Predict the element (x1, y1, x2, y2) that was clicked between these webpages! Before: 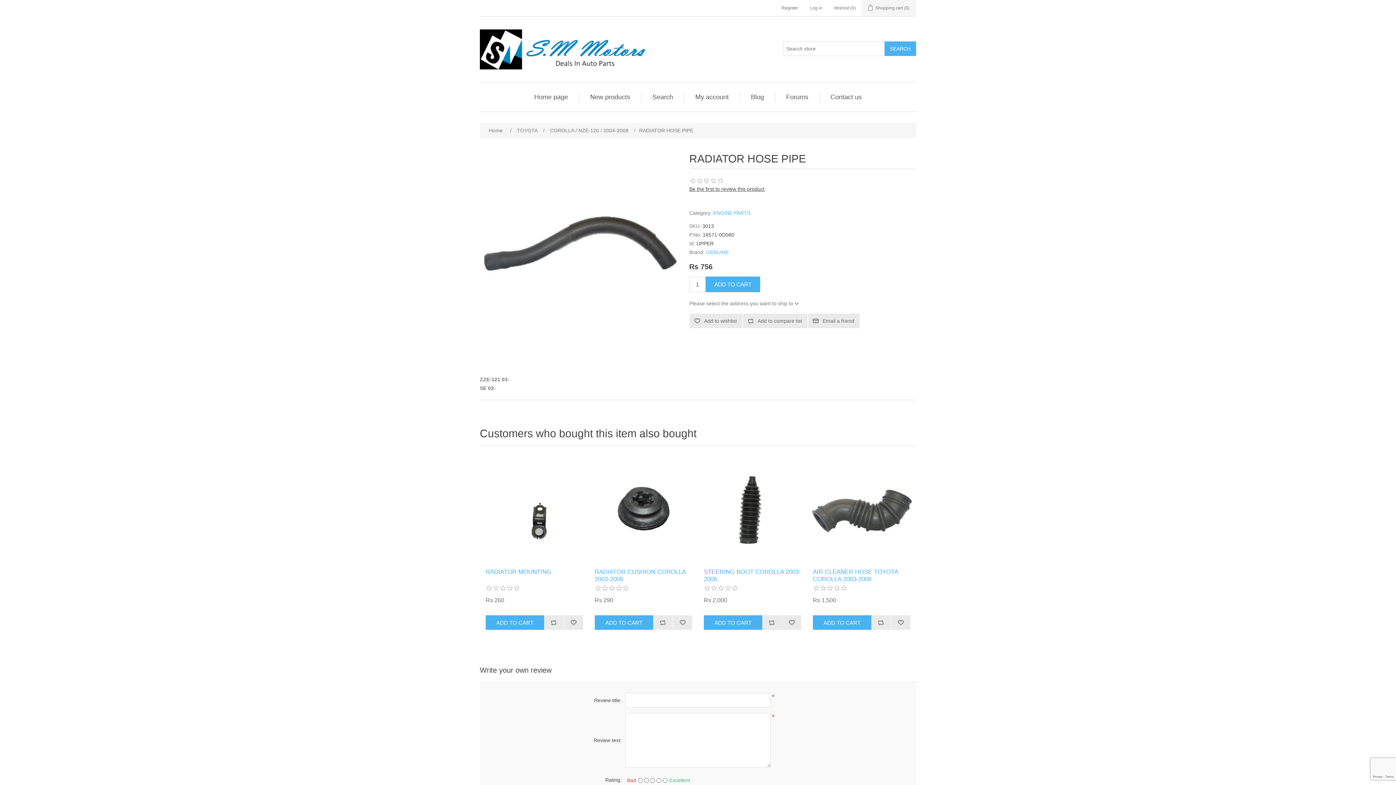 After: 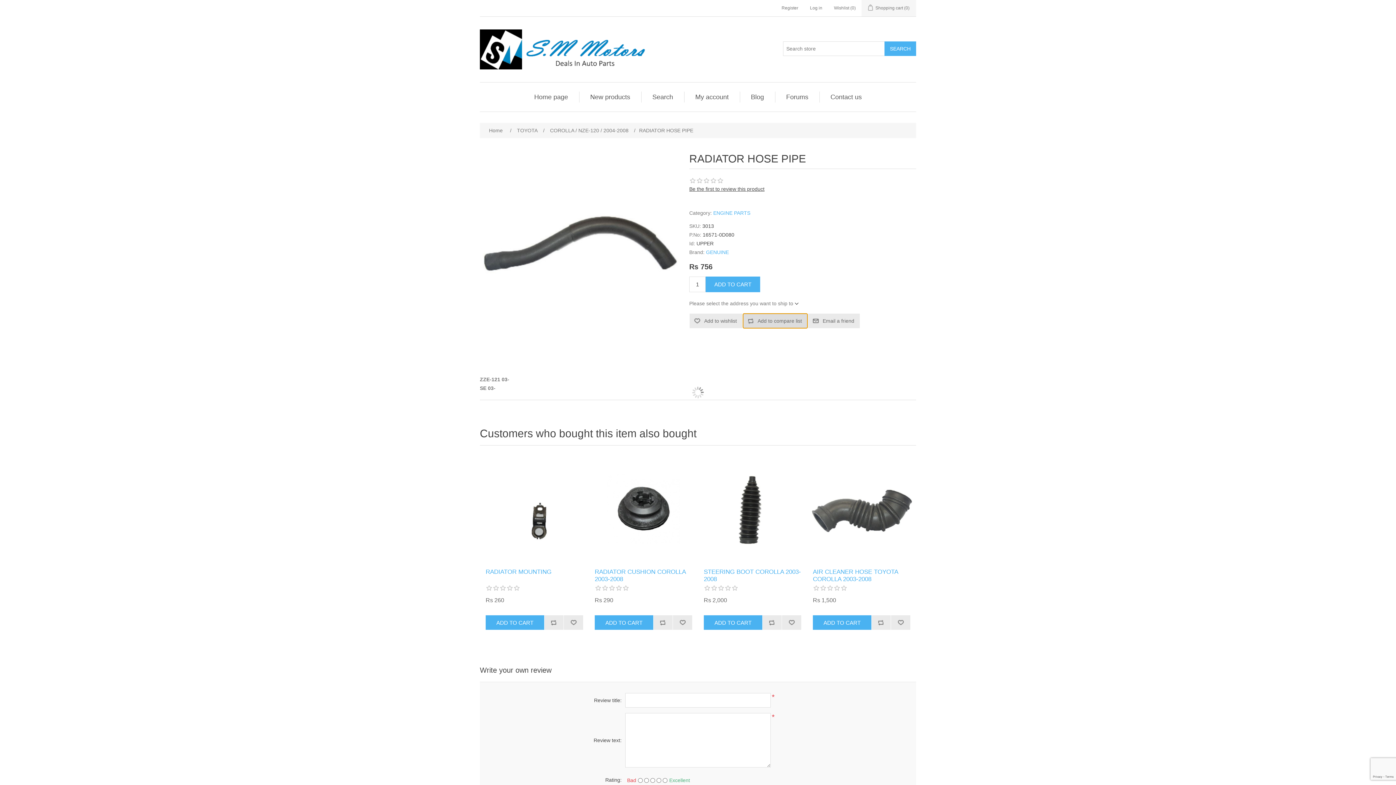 Action: label: Add to compare list bbox: (743, 313, 807, 328)